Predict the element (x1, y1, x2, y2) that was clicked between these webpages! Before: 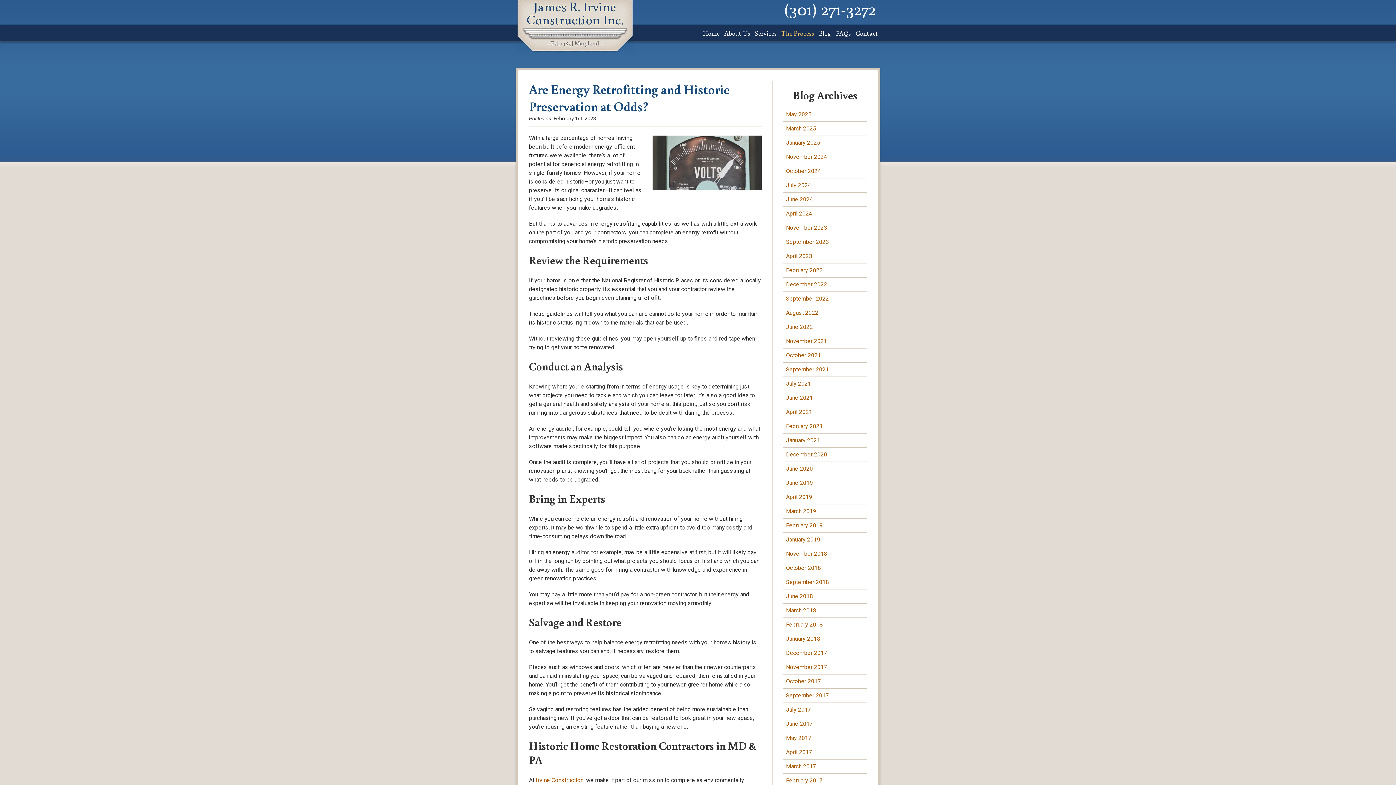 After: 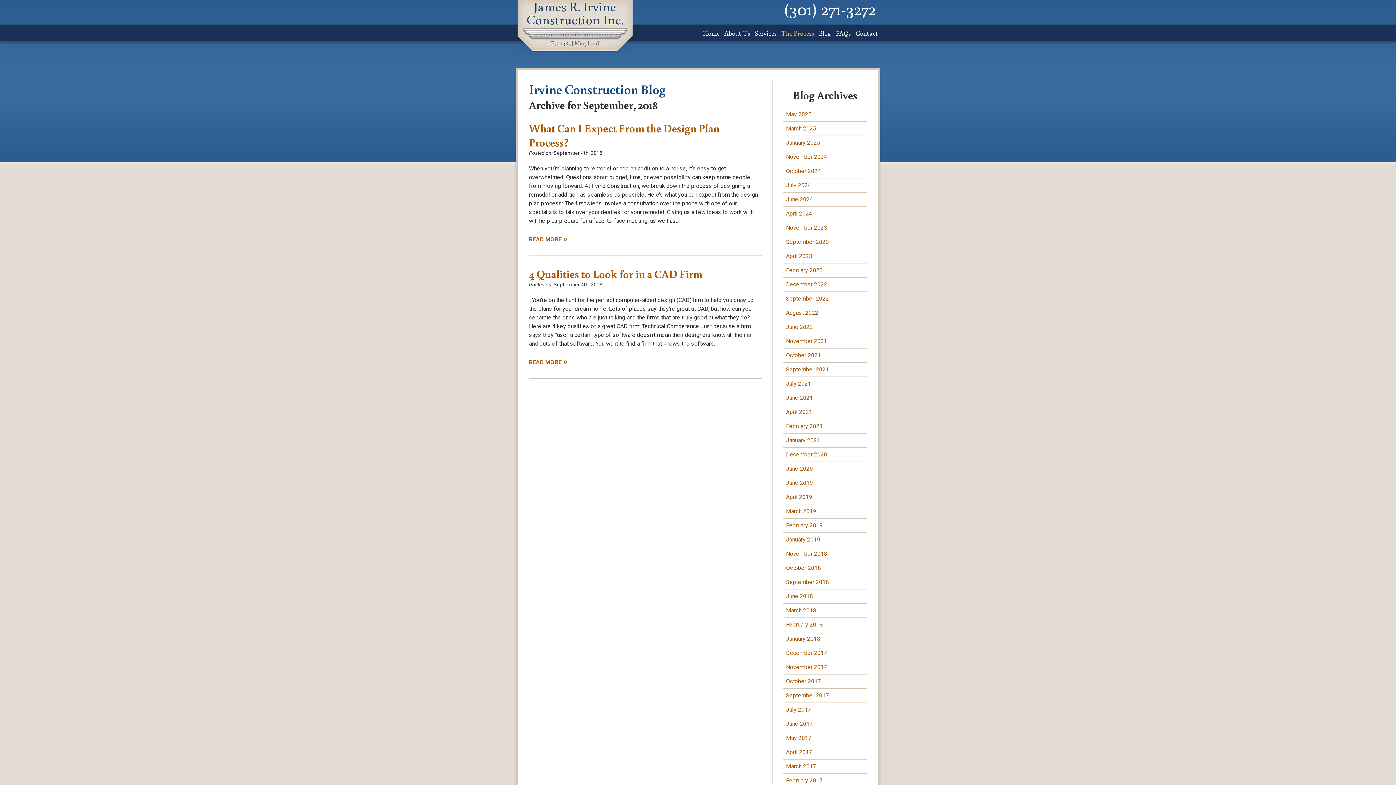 Action: bbox: (783, 575, 867, 589) label: September 2018